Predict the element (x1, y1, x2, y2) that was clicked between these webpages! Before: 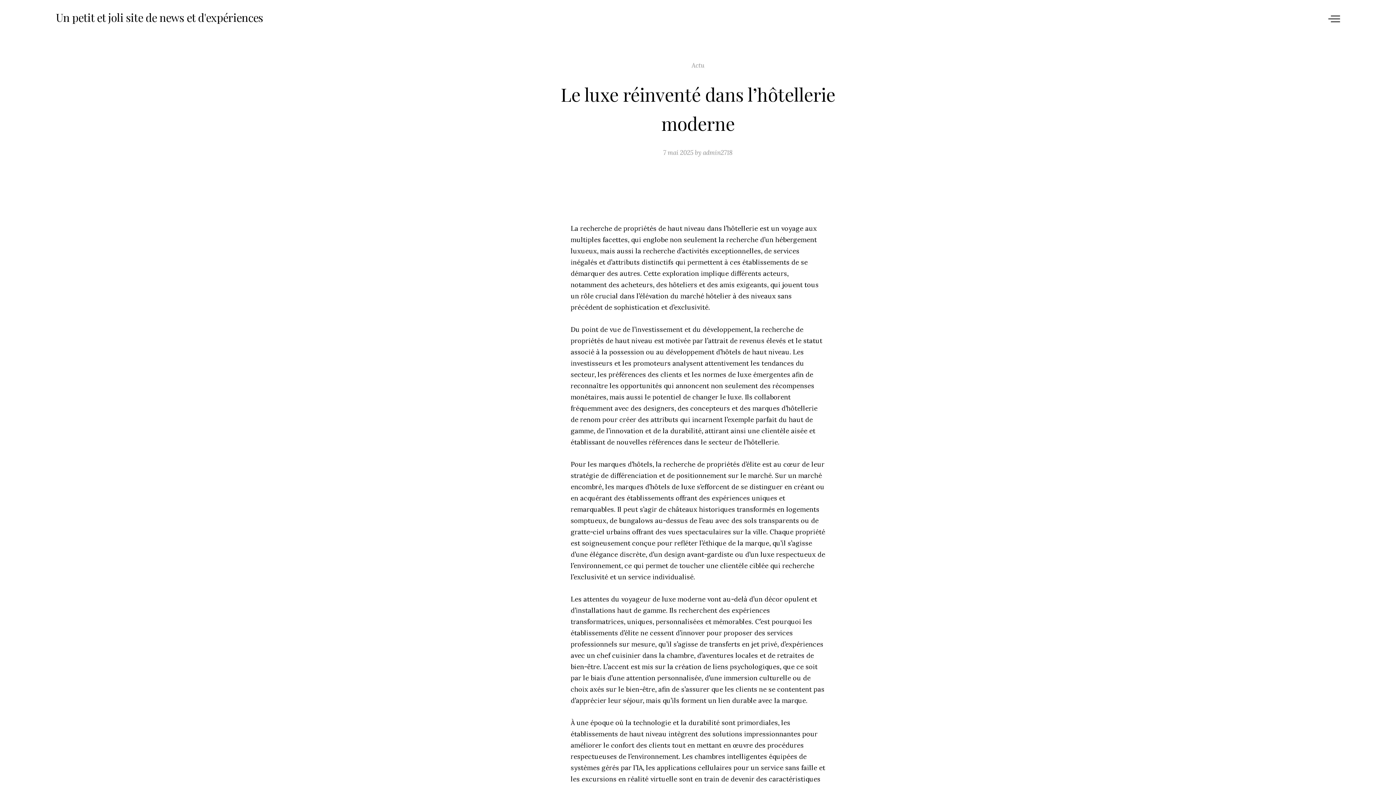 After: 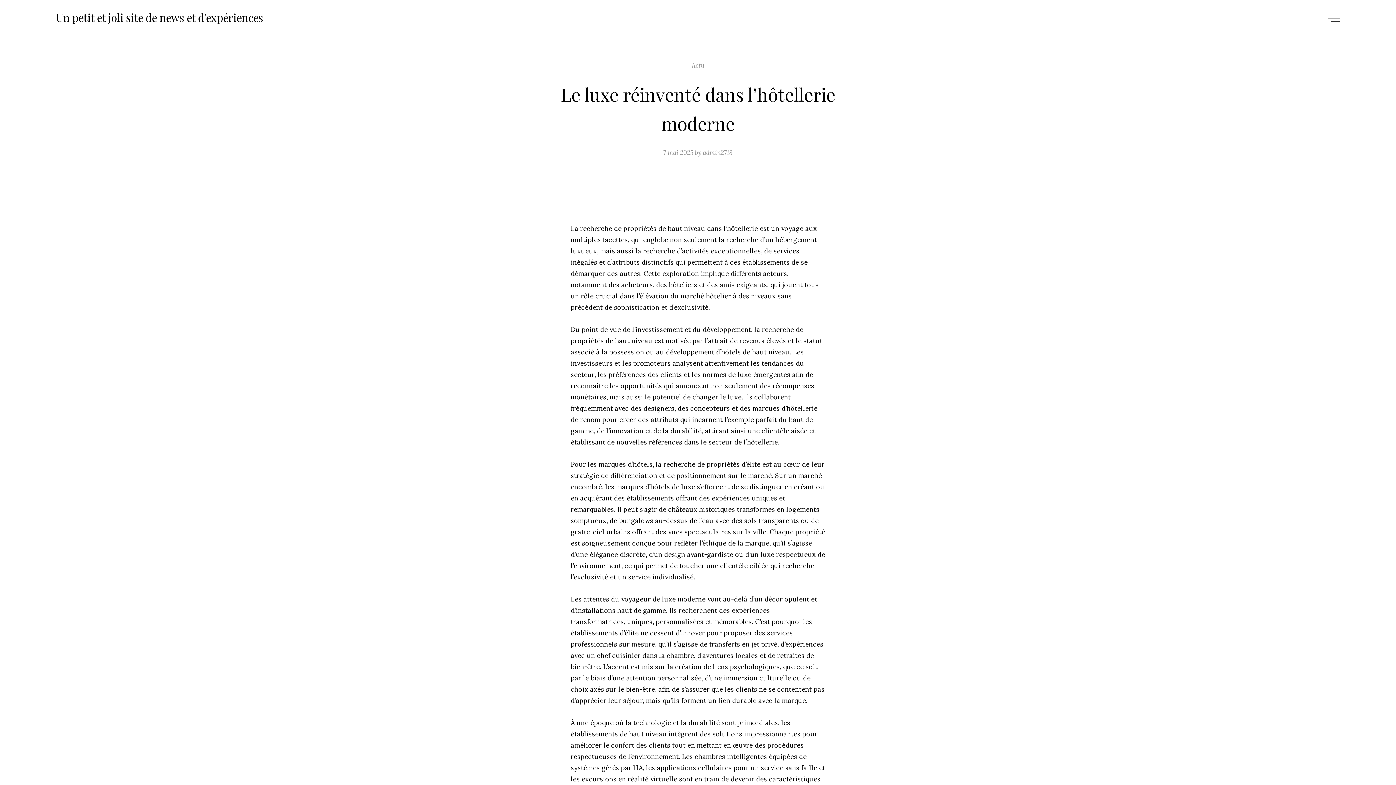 Action: bbox: (663, 148, 693, 156) label: 7 mai 2025